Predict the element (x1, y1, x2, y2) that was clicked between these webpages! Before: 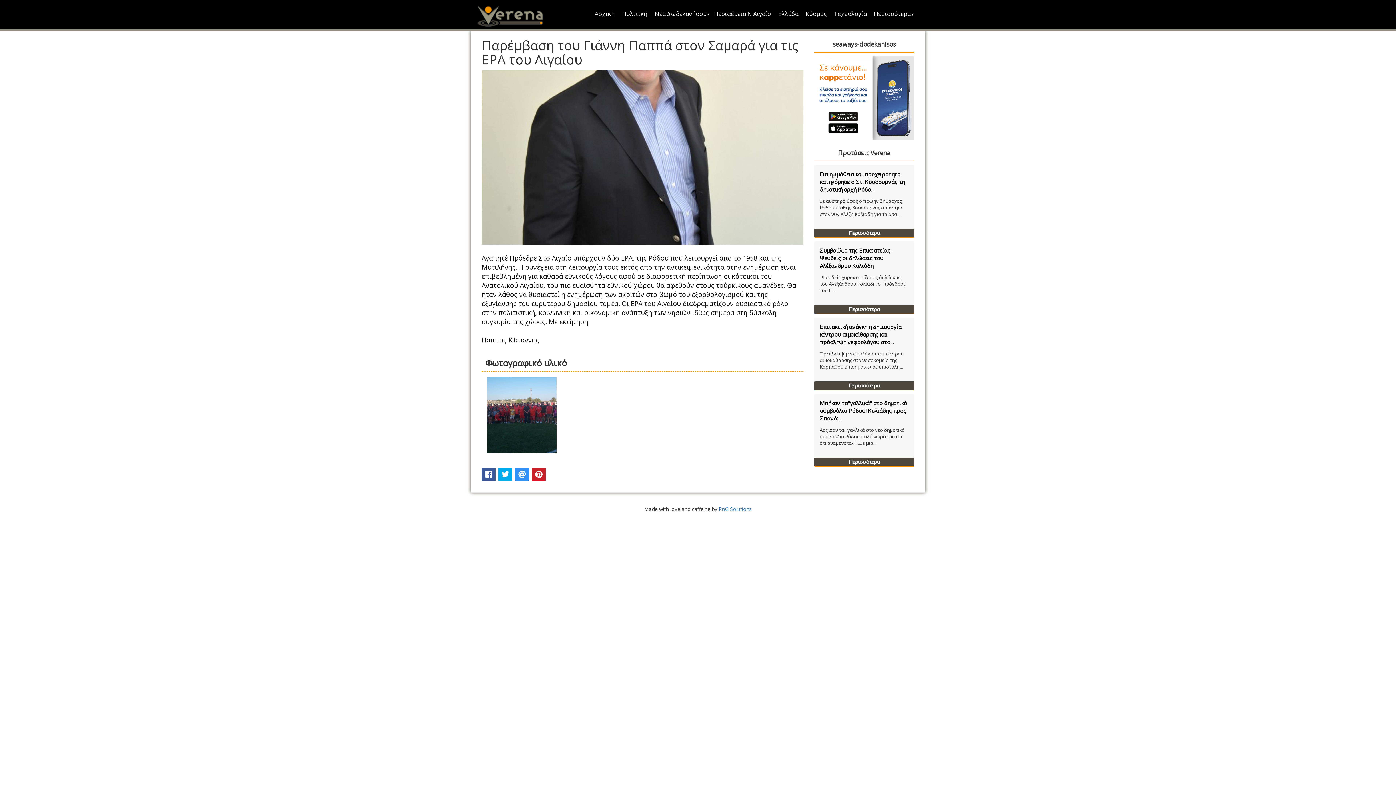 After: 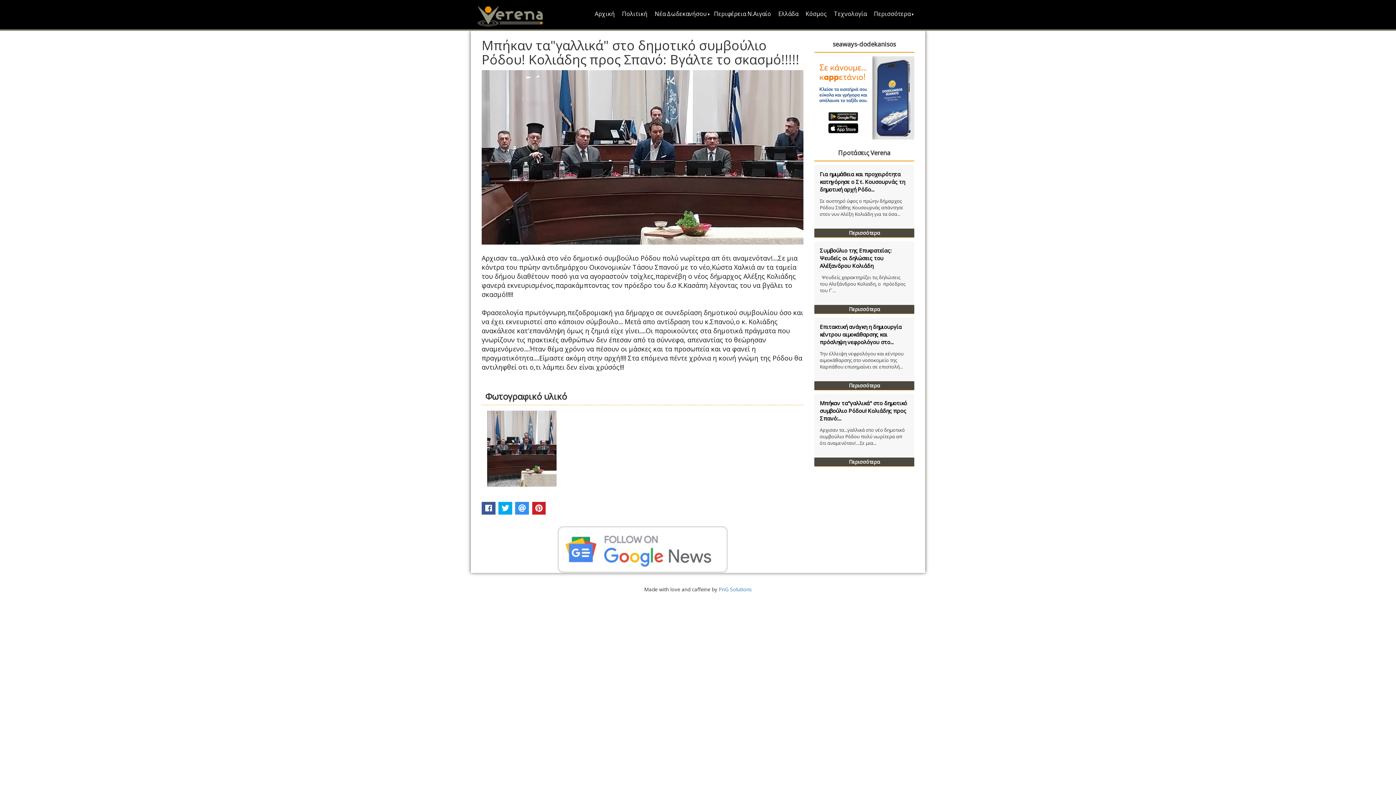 Action: bbox: (820, 399, 907, 422) label: Μπήκαν τα"γαλλικά" στο δημοτικό συμβούλιο Ρόδου! Κολιάδης προς Σπανό:...